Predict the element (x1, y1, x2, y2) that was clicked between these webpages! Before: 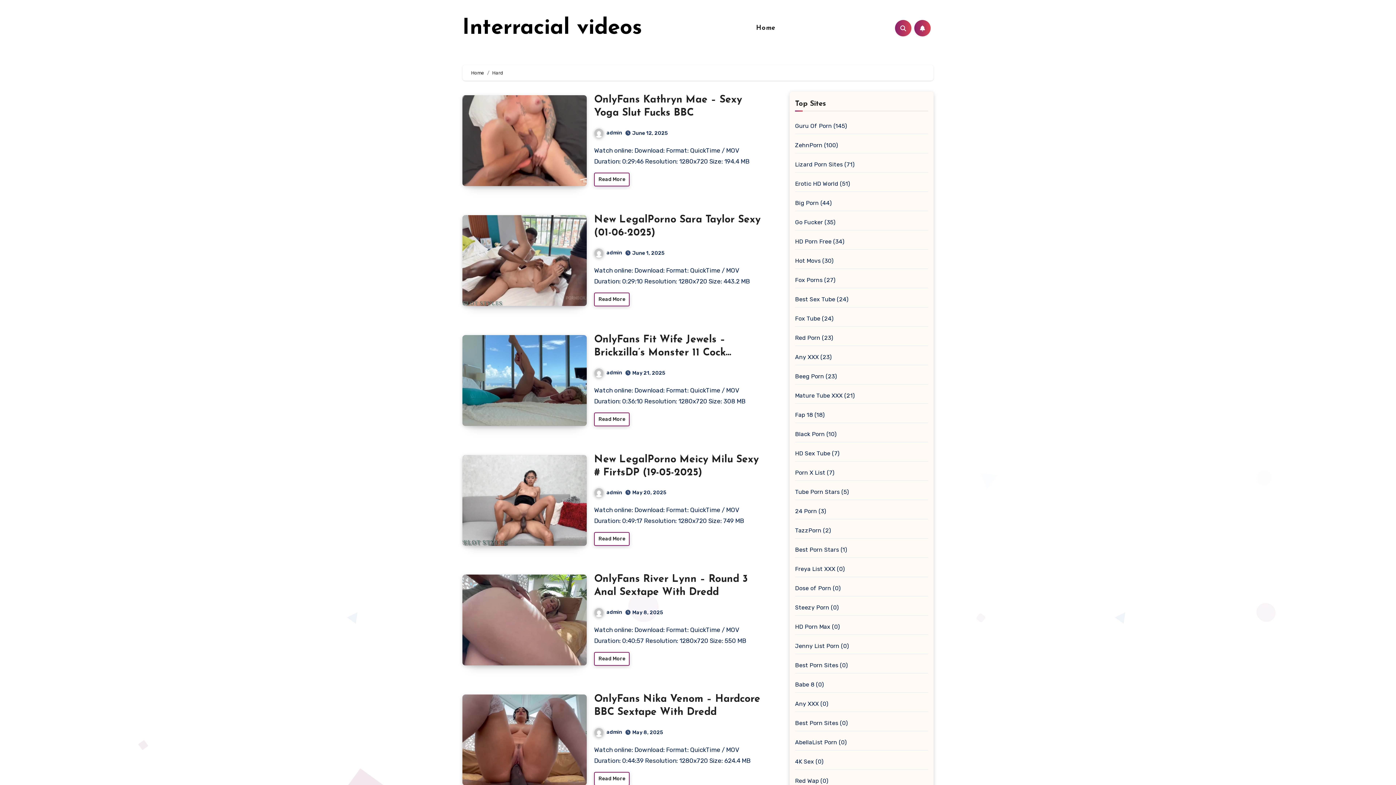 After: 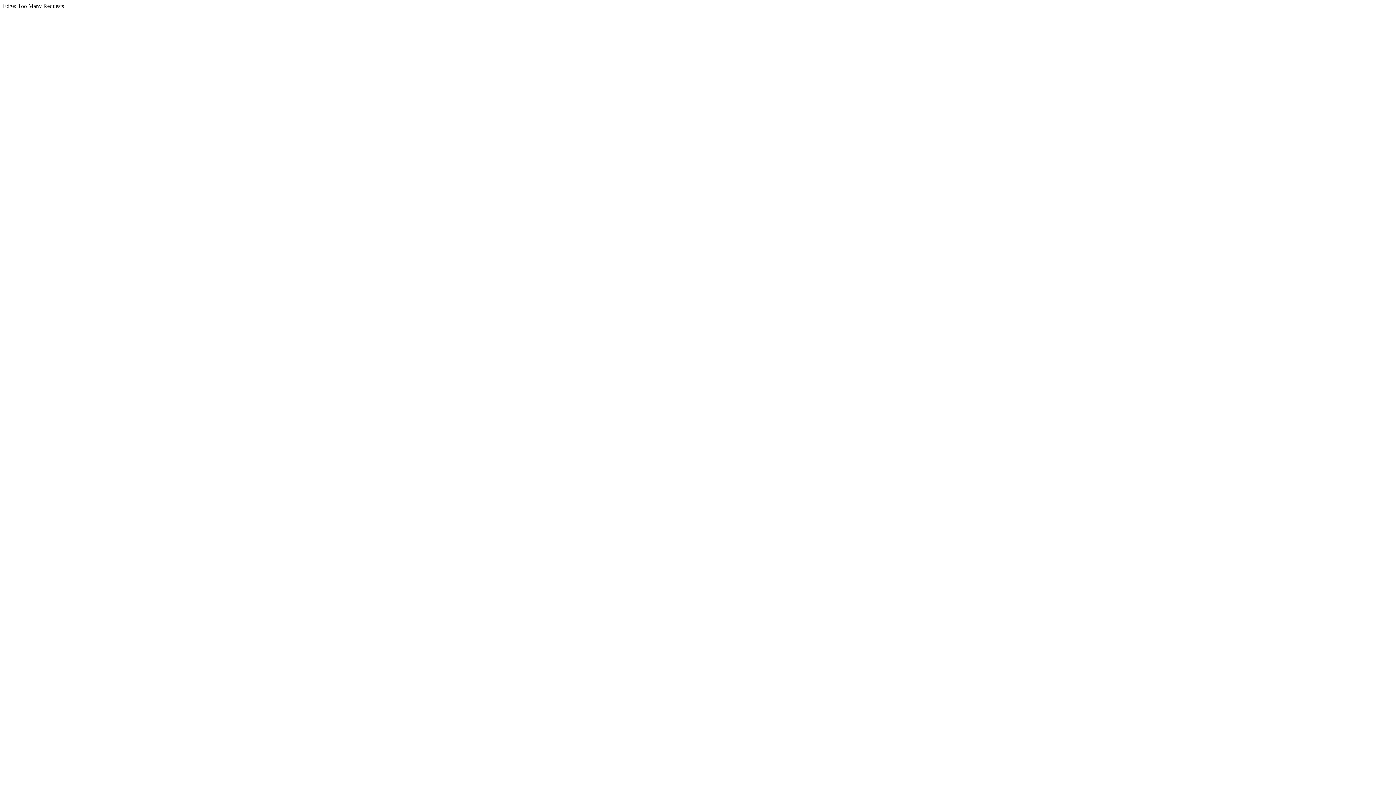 Action: bbox: (795, 373, 837, 380) label: Beeg Porn (23)